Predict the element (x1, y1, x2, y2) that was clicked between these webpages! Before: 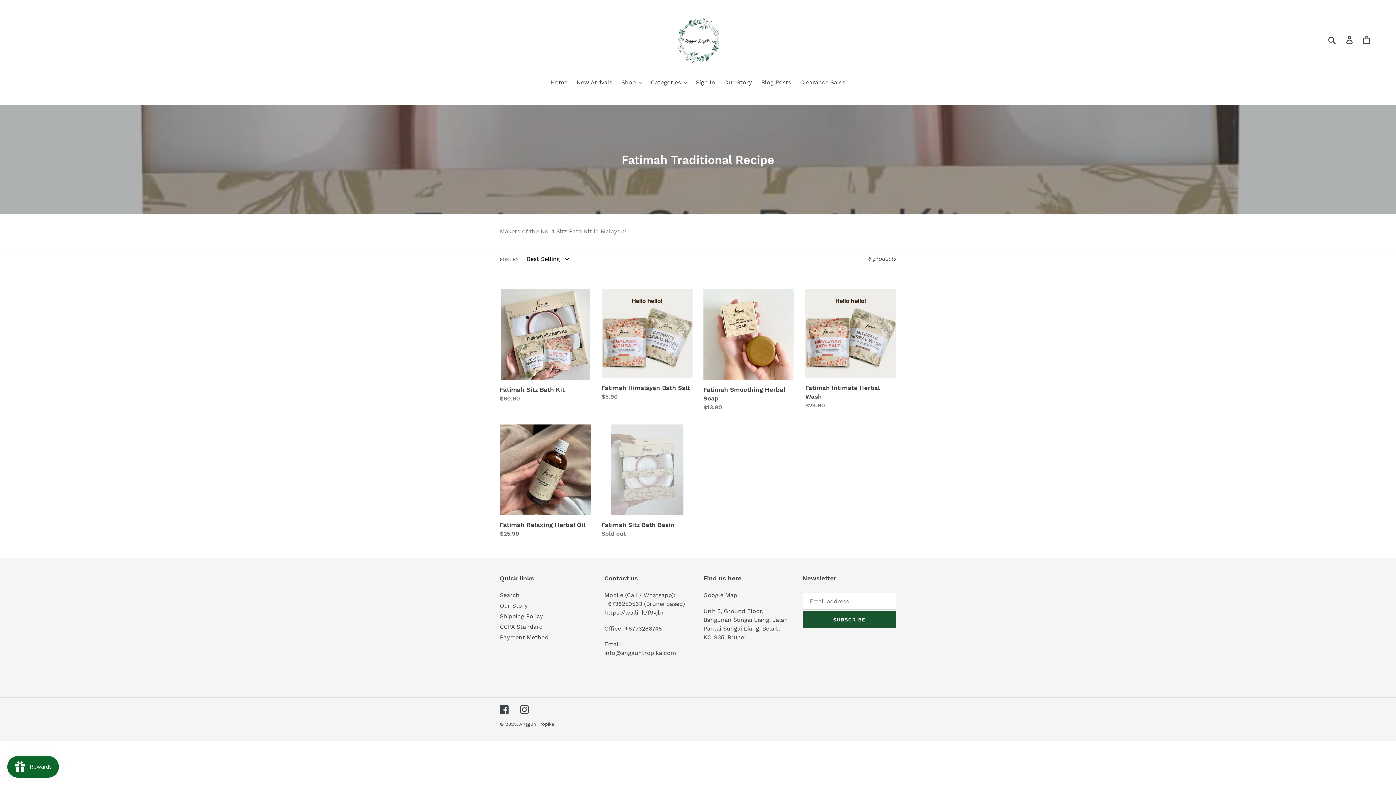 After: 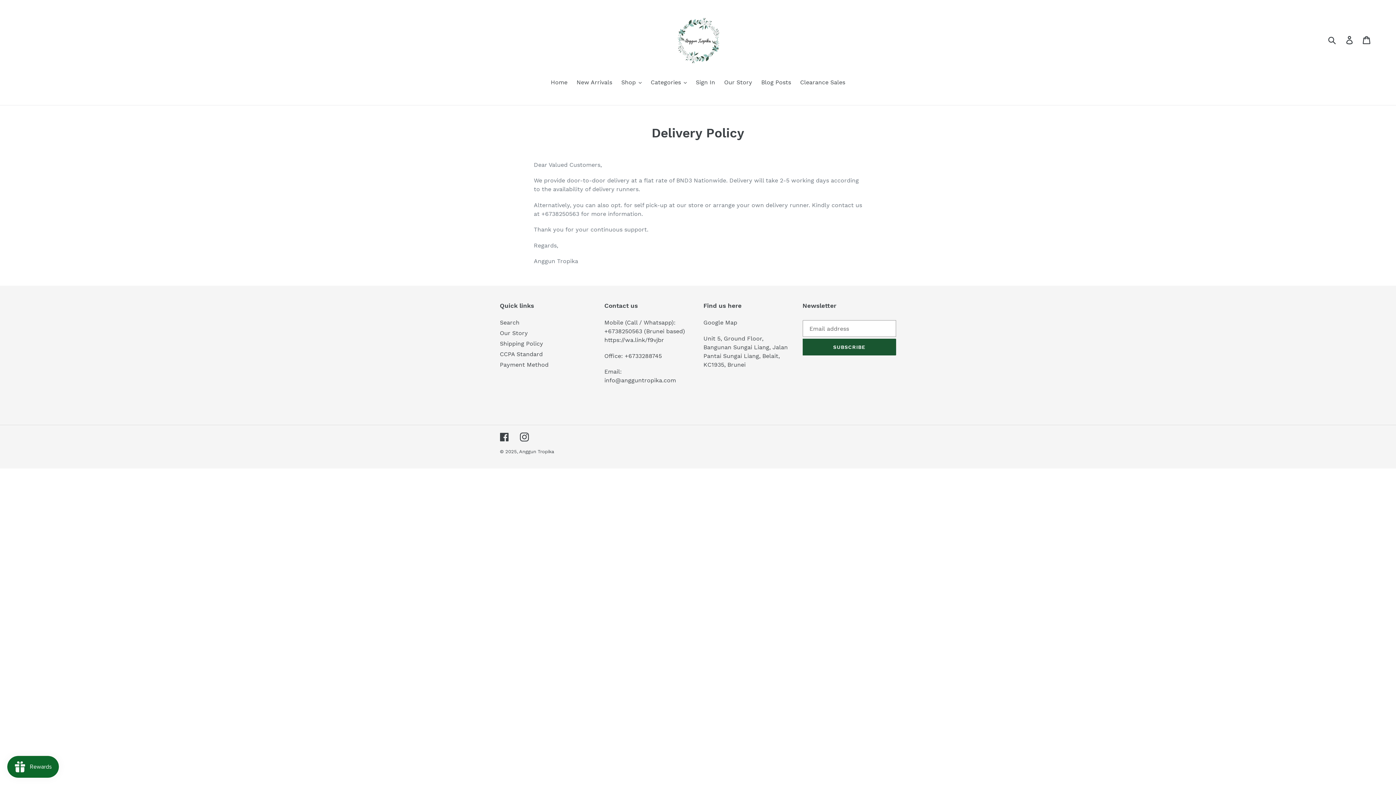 Action: bbox: (500, 613, 543, 620) label: Shipping Policy